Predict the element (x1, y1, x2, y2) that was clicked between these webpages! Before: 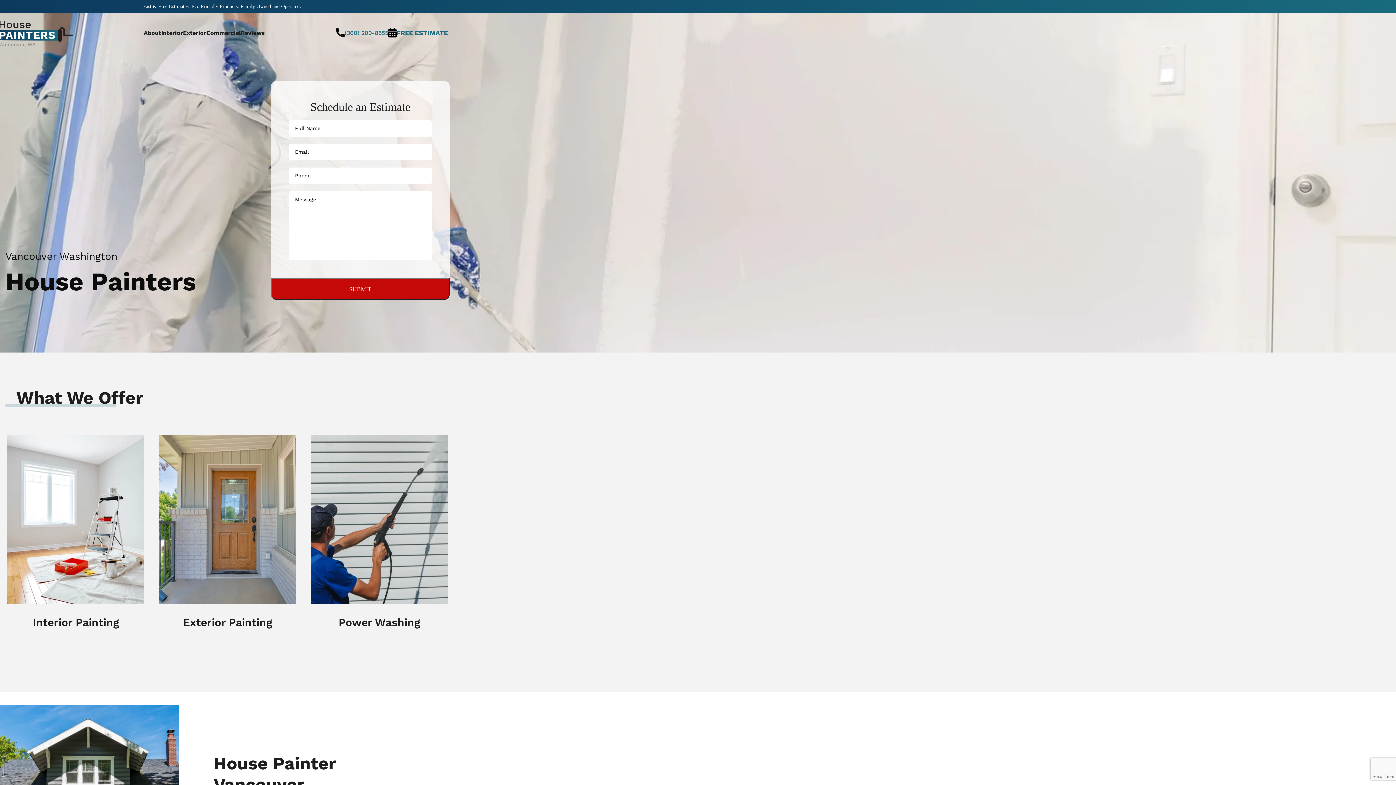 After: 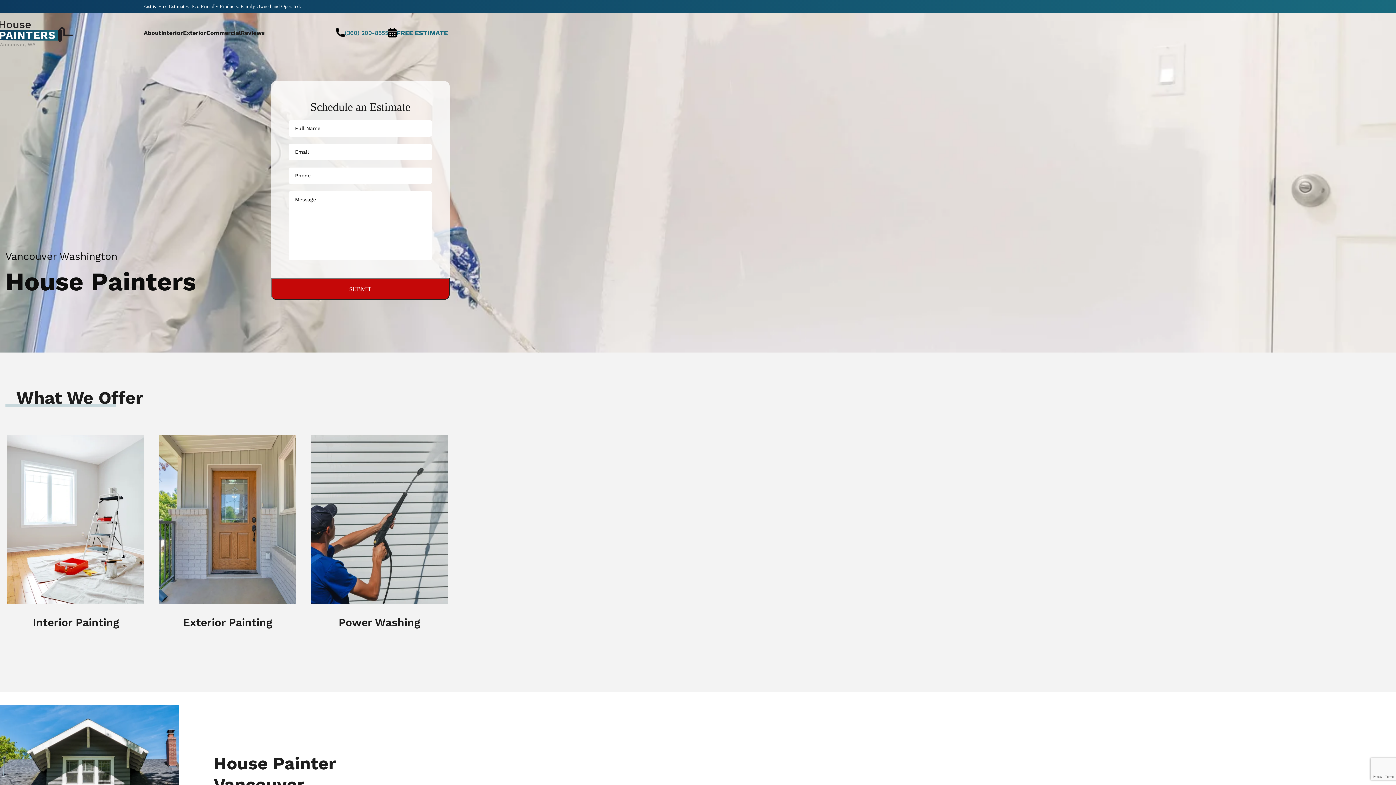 Action: label: Site logo bbox: (-3, 28, 72, 35)